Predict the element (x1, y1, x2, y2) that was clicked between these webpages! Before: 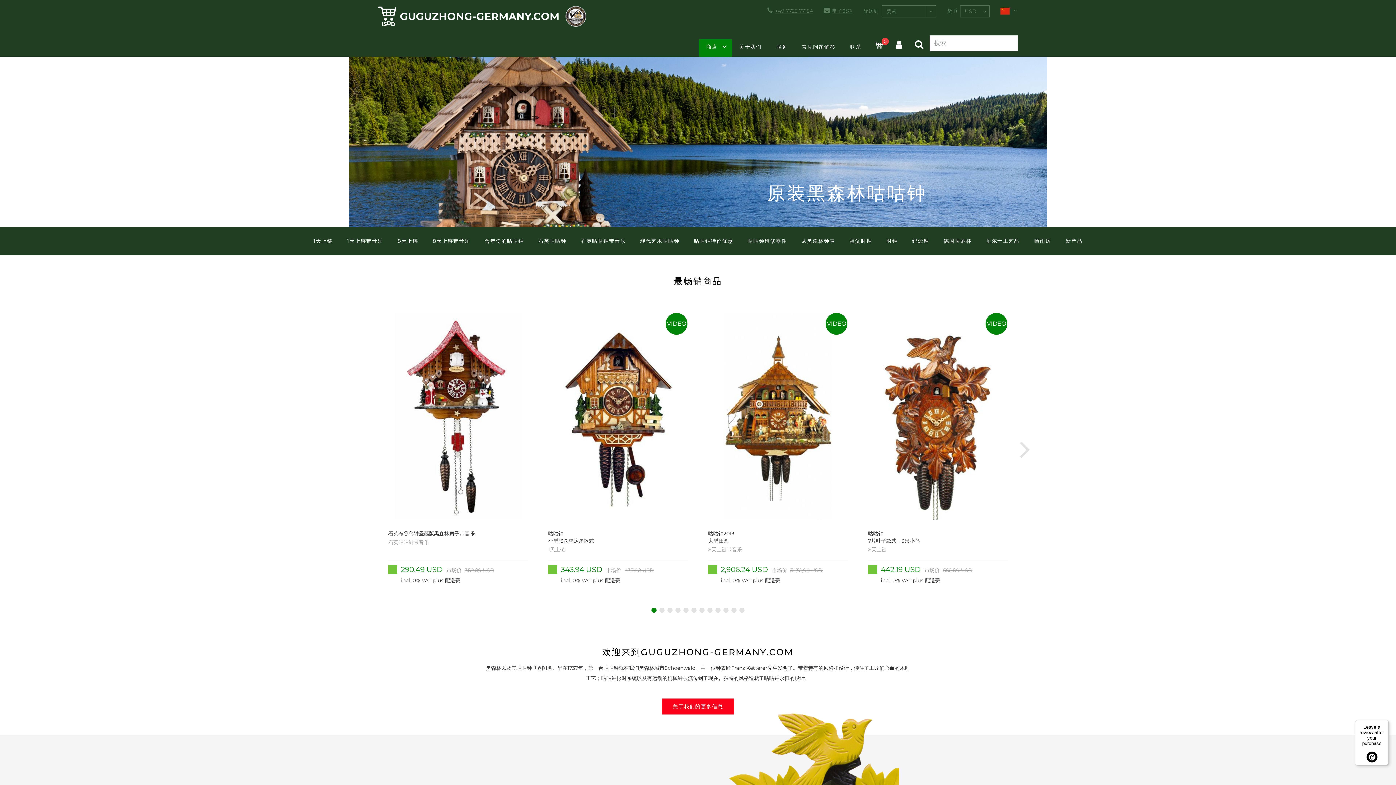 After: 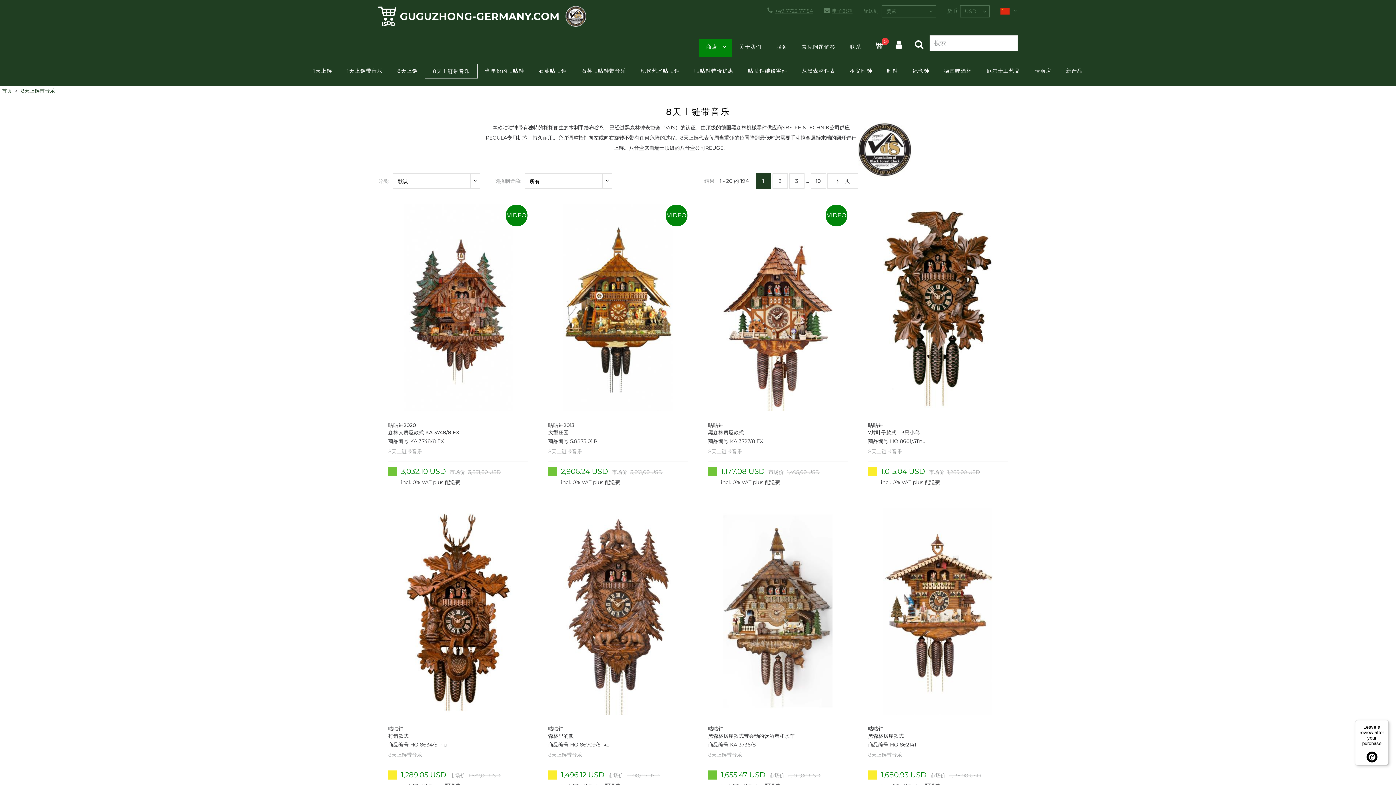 Action: label: 8天上链带音乐 bbox: (425, 234, 477, 248)